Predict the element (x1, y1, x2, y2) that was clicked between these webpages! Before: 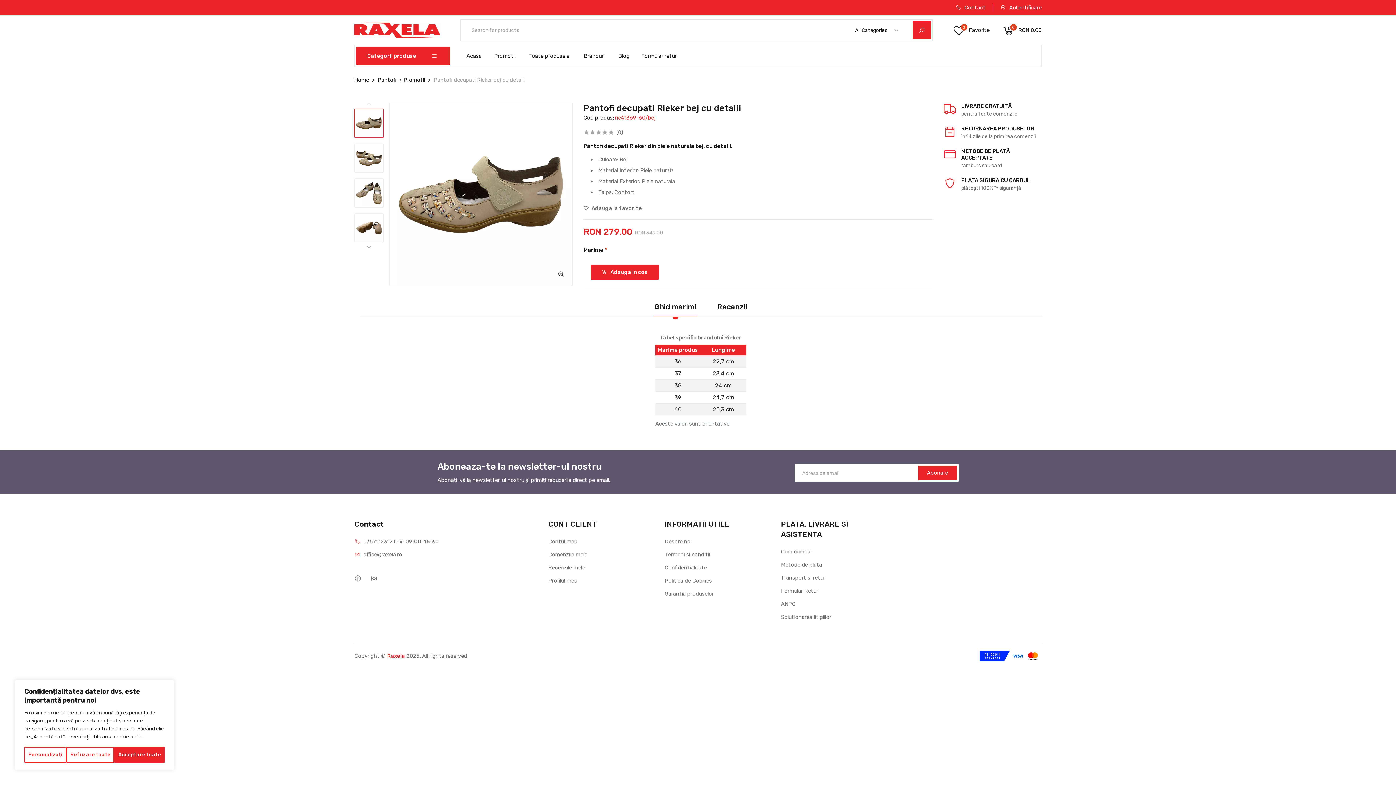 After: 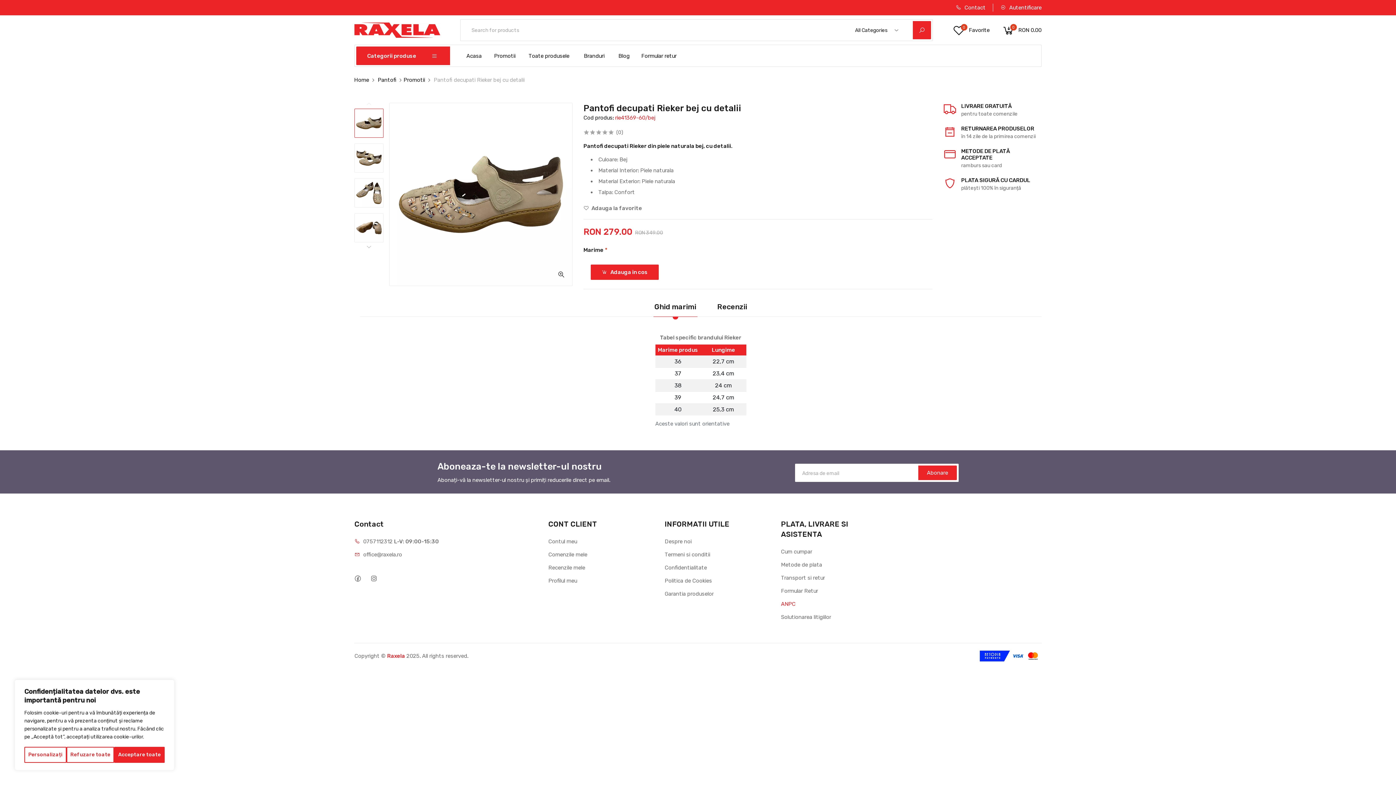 Action: bbox: (781, 600, 795, 608) label: ANPC